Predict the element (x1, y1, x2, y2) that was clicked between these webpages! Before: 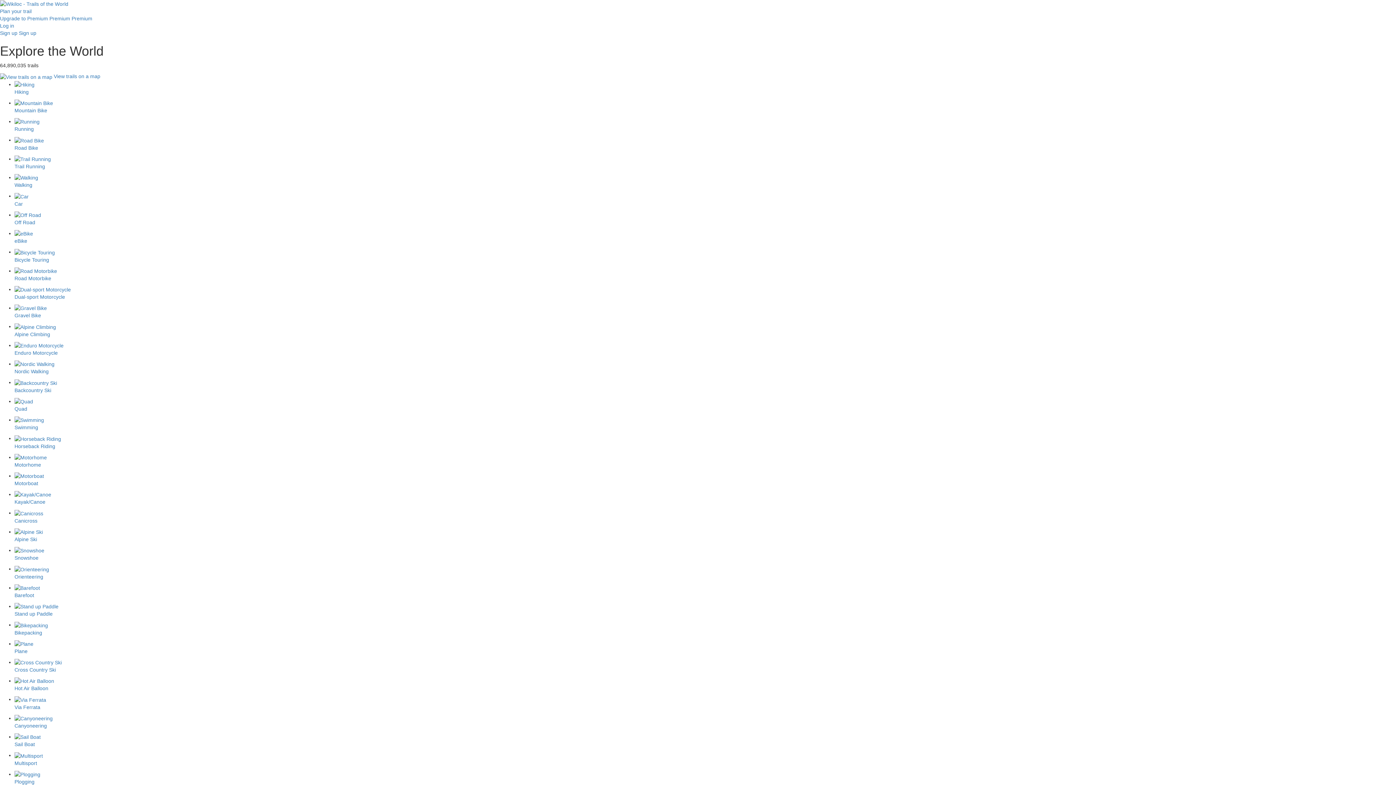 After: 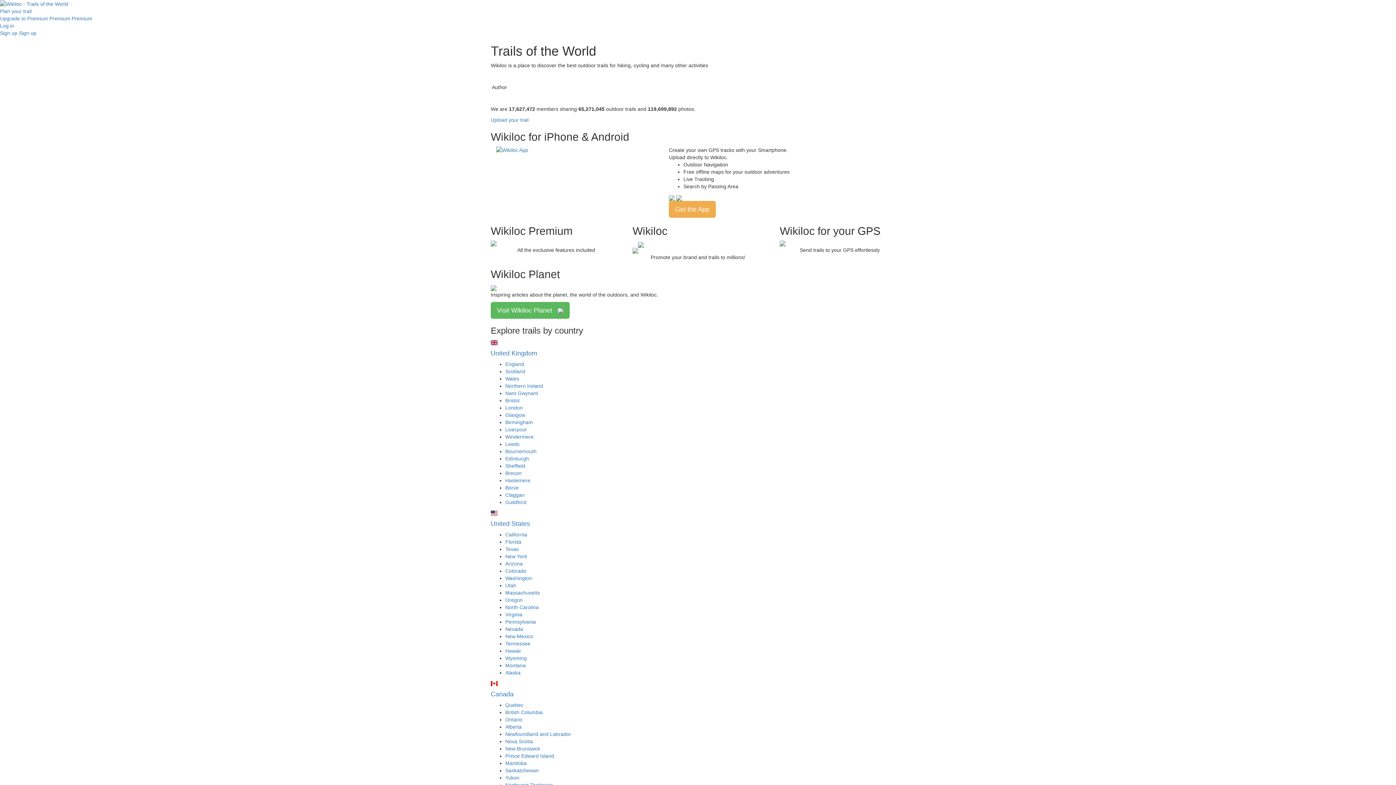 Action: bbox: (0, 0, 68, 6)